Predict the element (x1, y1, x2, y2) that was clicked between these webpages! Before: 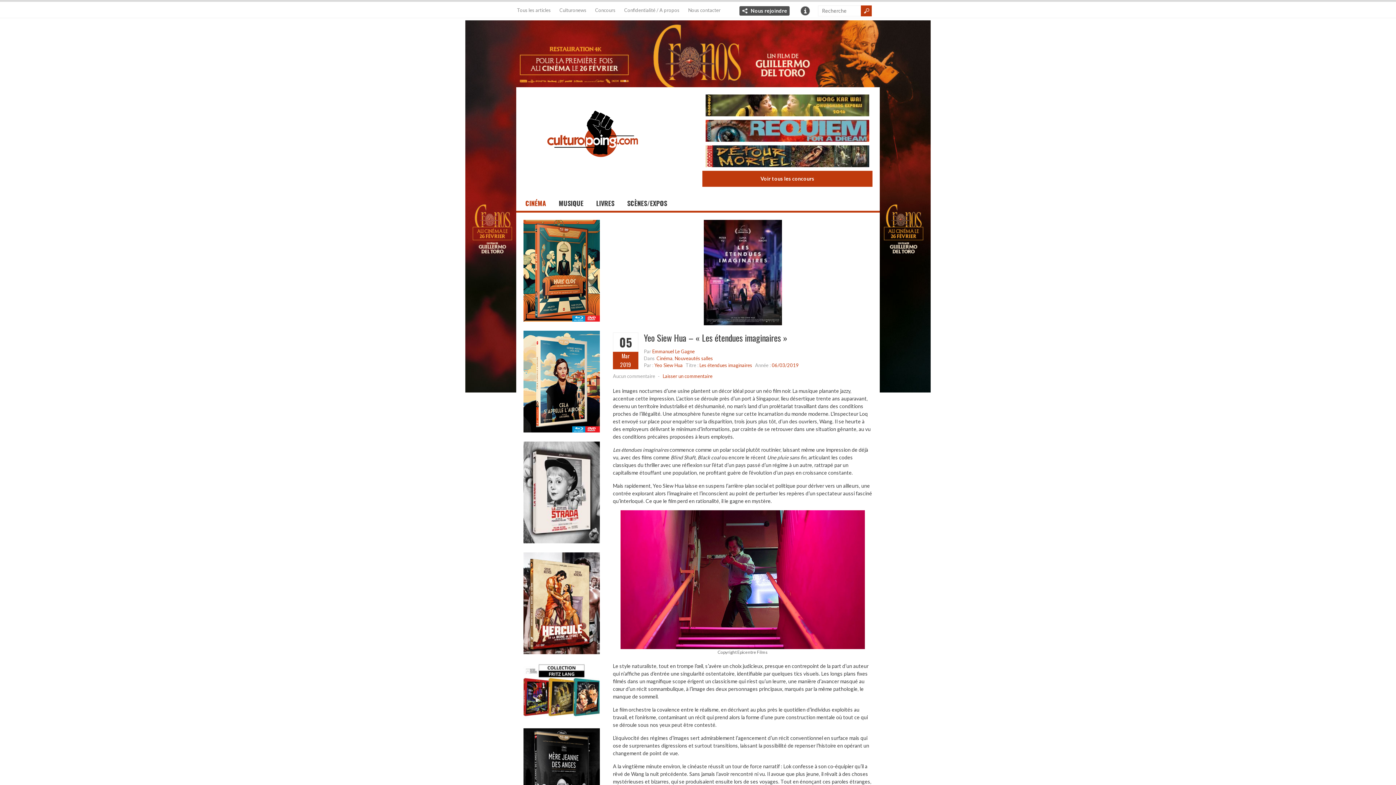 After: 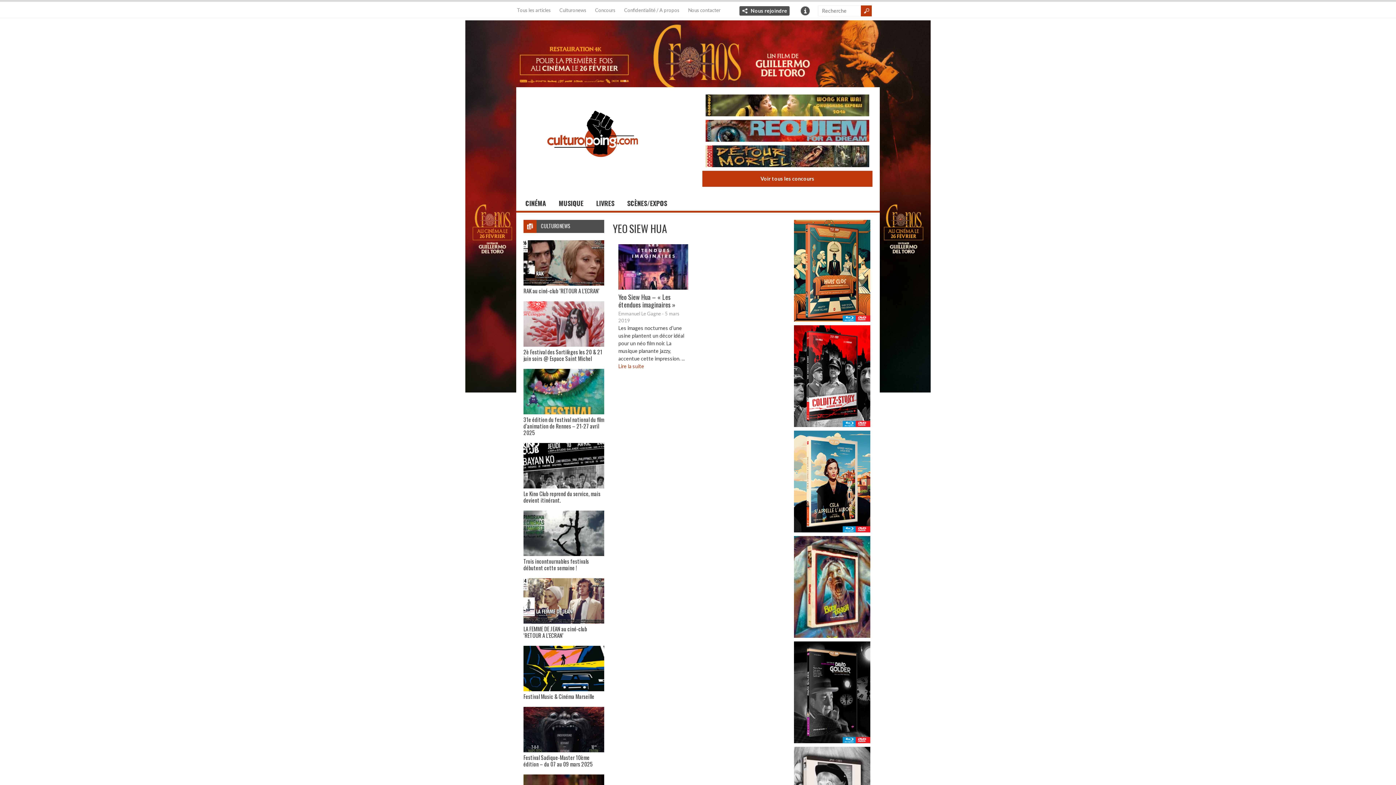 Action: bbox: (654, 362, 682, 368) label: Yeo Siew Hua